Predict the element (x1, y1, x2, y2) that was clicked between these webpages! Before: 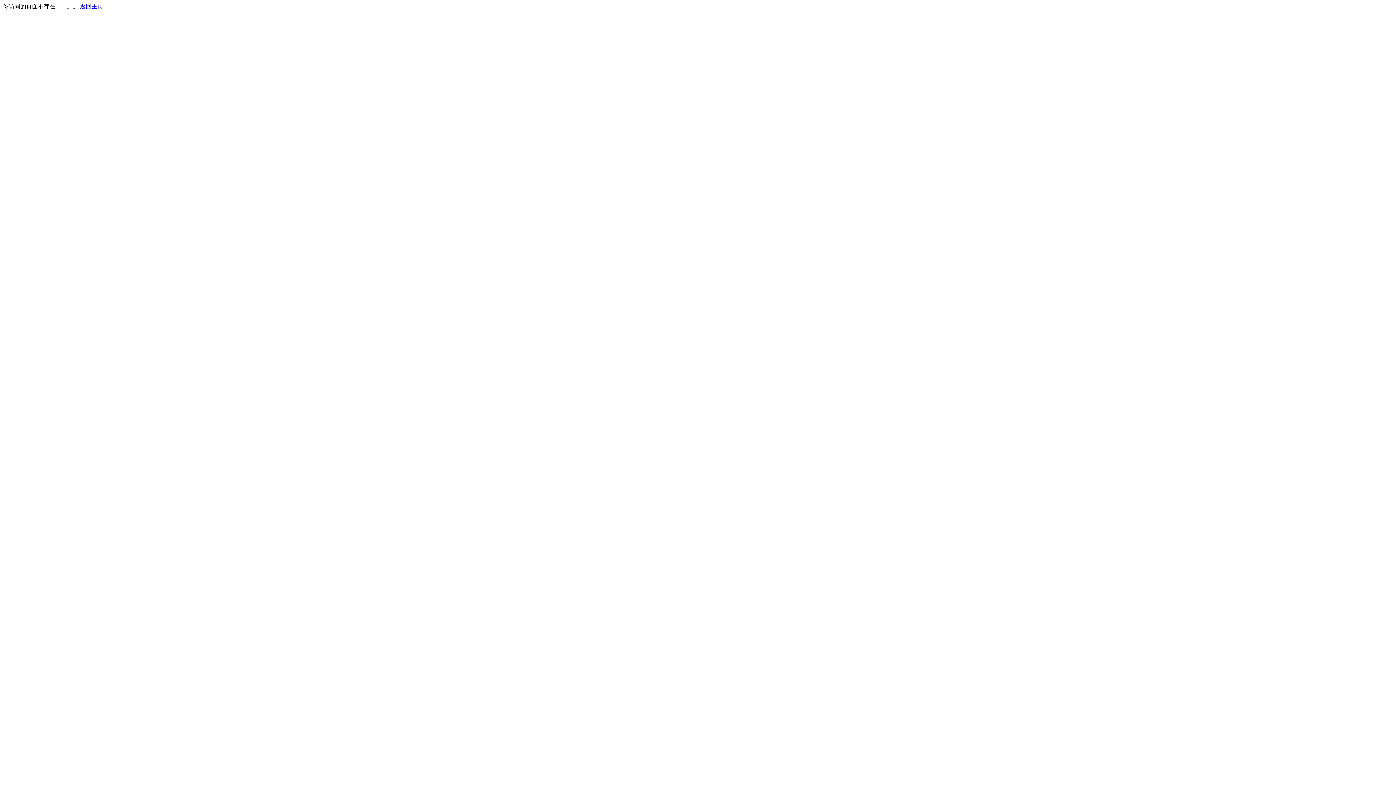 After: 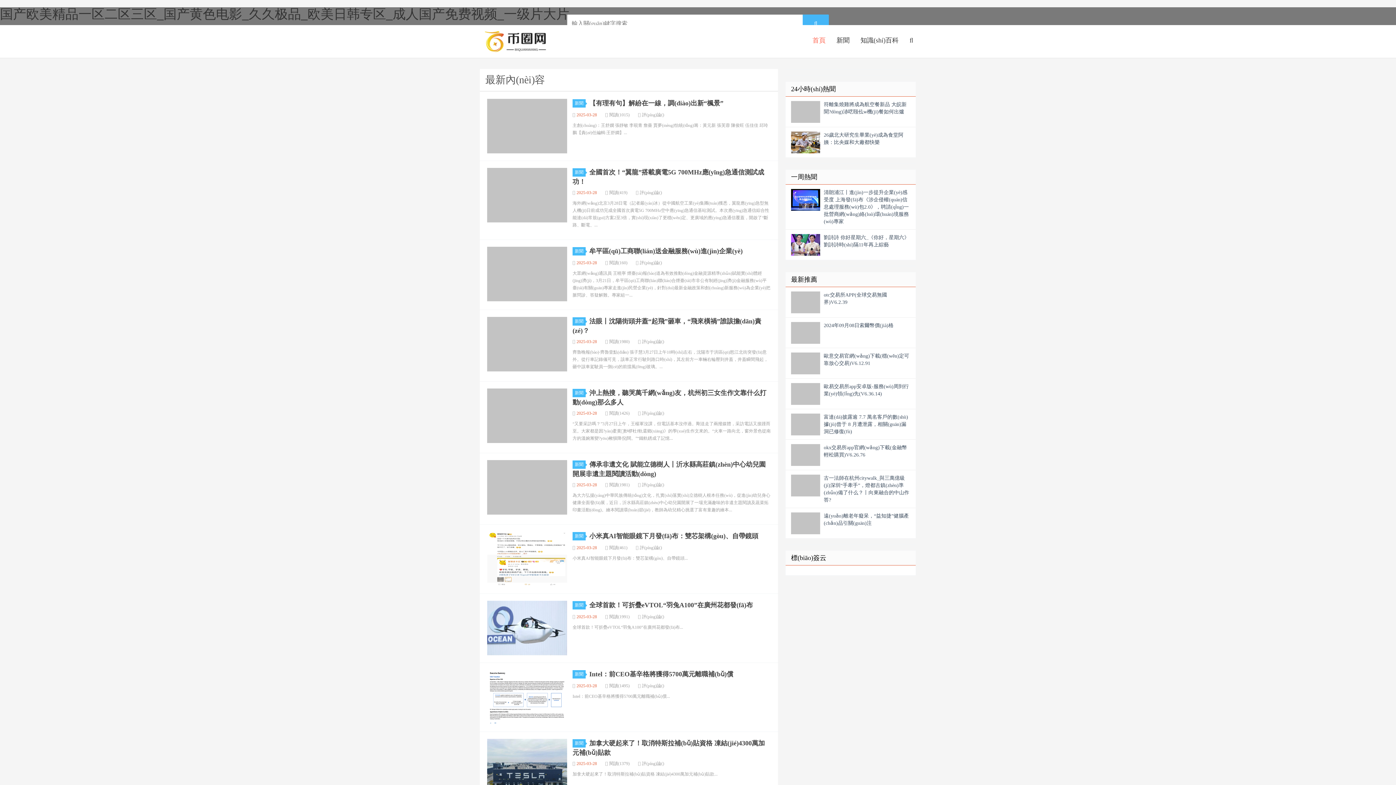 Action: label: 返回主页 bbox: (80, 3, 103, 9)